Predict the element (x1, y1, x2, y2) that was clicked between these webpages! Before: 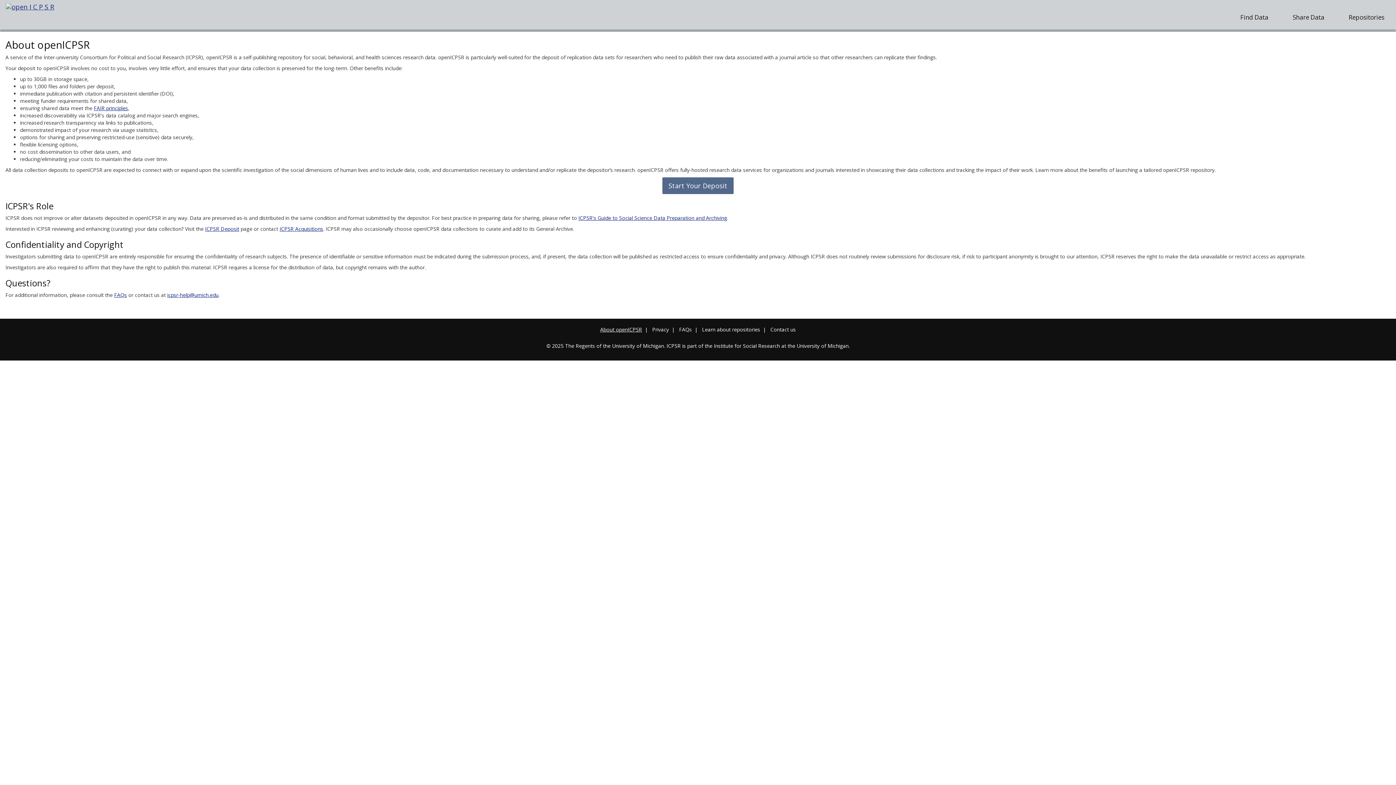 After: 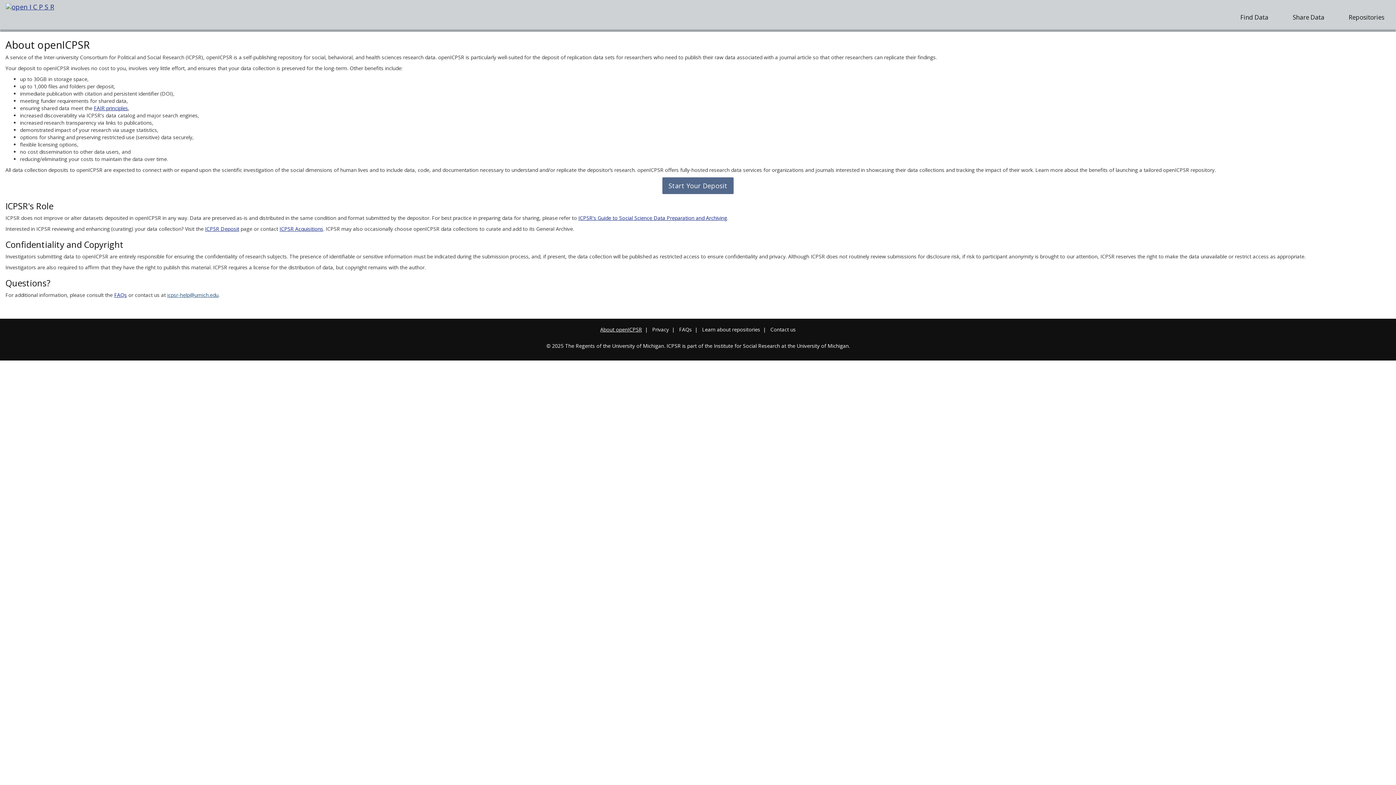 Action: bbox: (167, 291, 218, 298) label: icpsr-help@umich.edu